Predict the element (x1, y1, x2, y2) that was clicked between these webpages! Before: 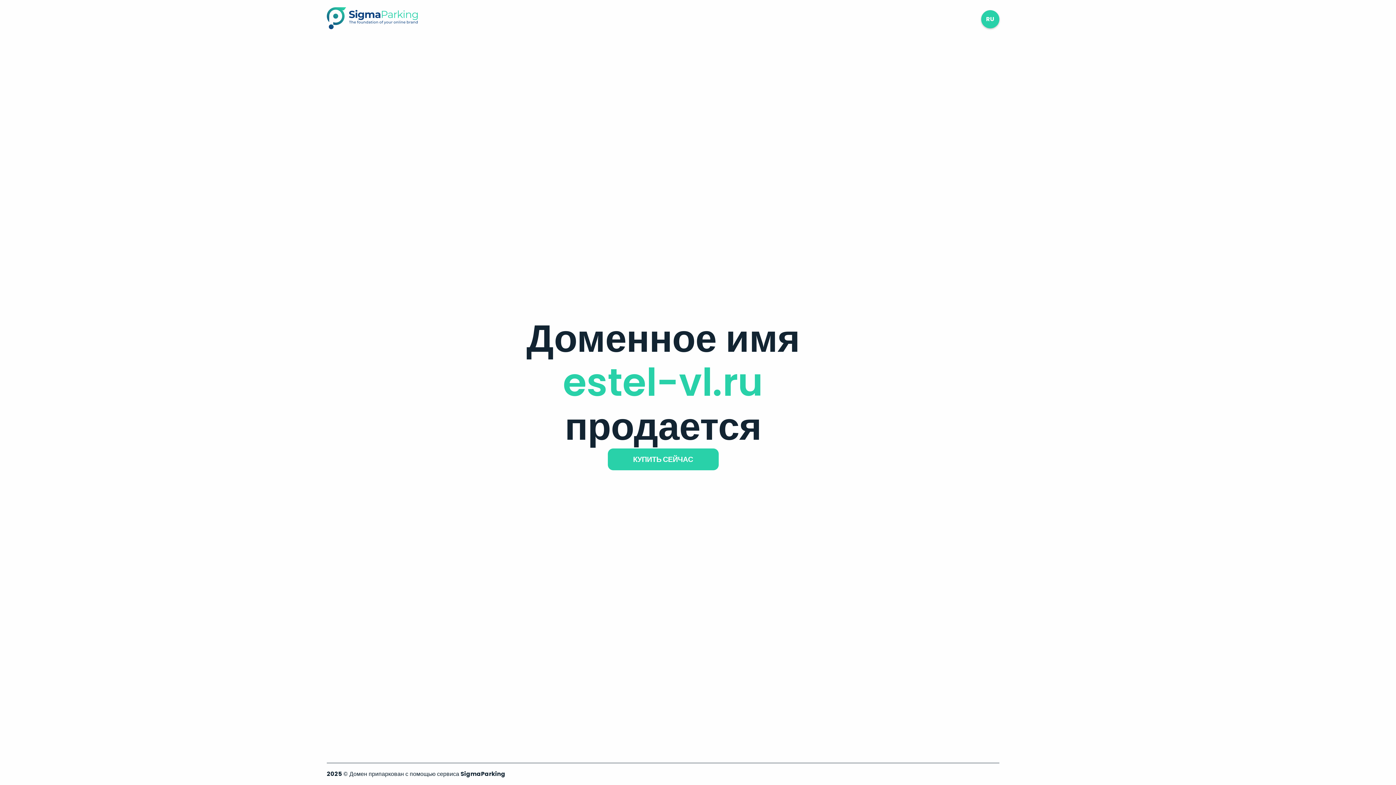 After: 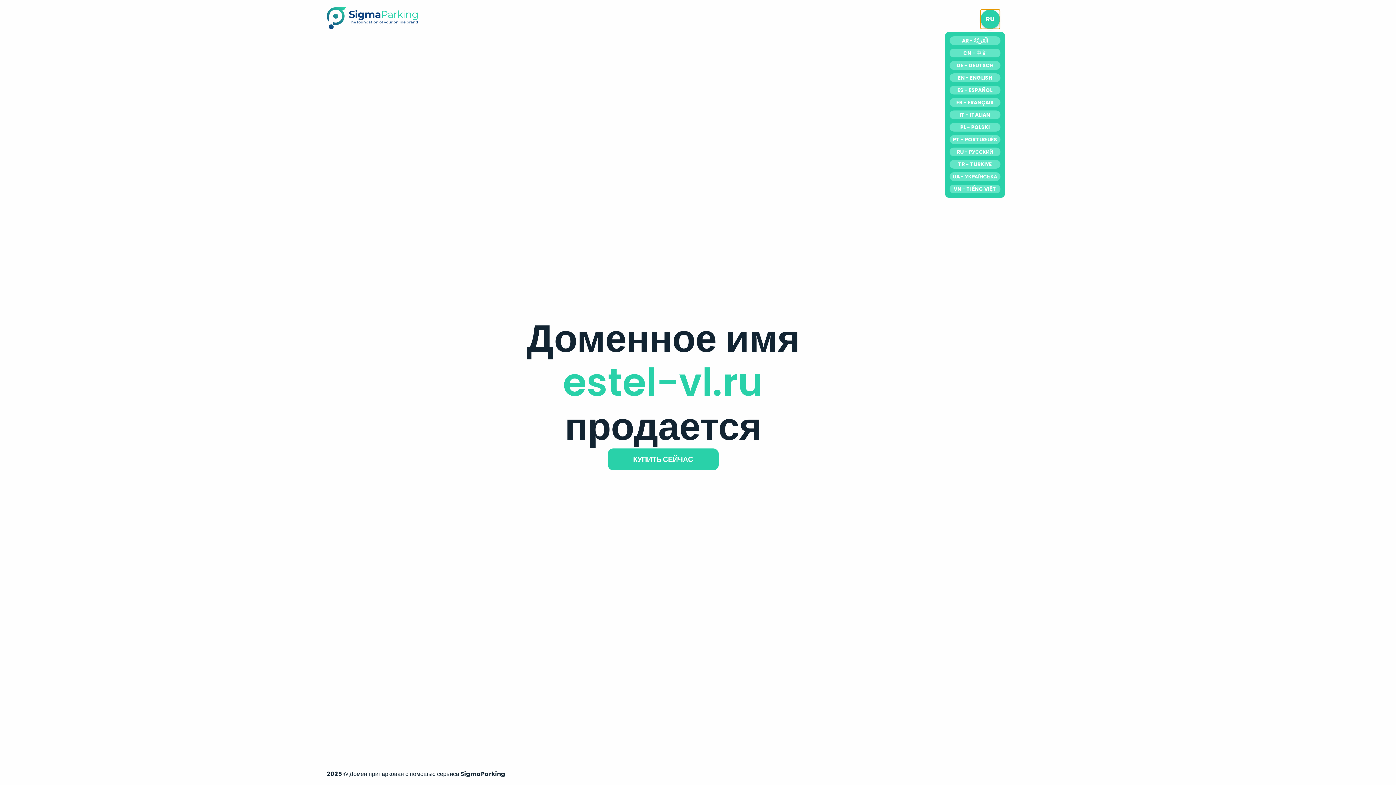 Action: bbox: (981, 10, 999, 28) label: RU